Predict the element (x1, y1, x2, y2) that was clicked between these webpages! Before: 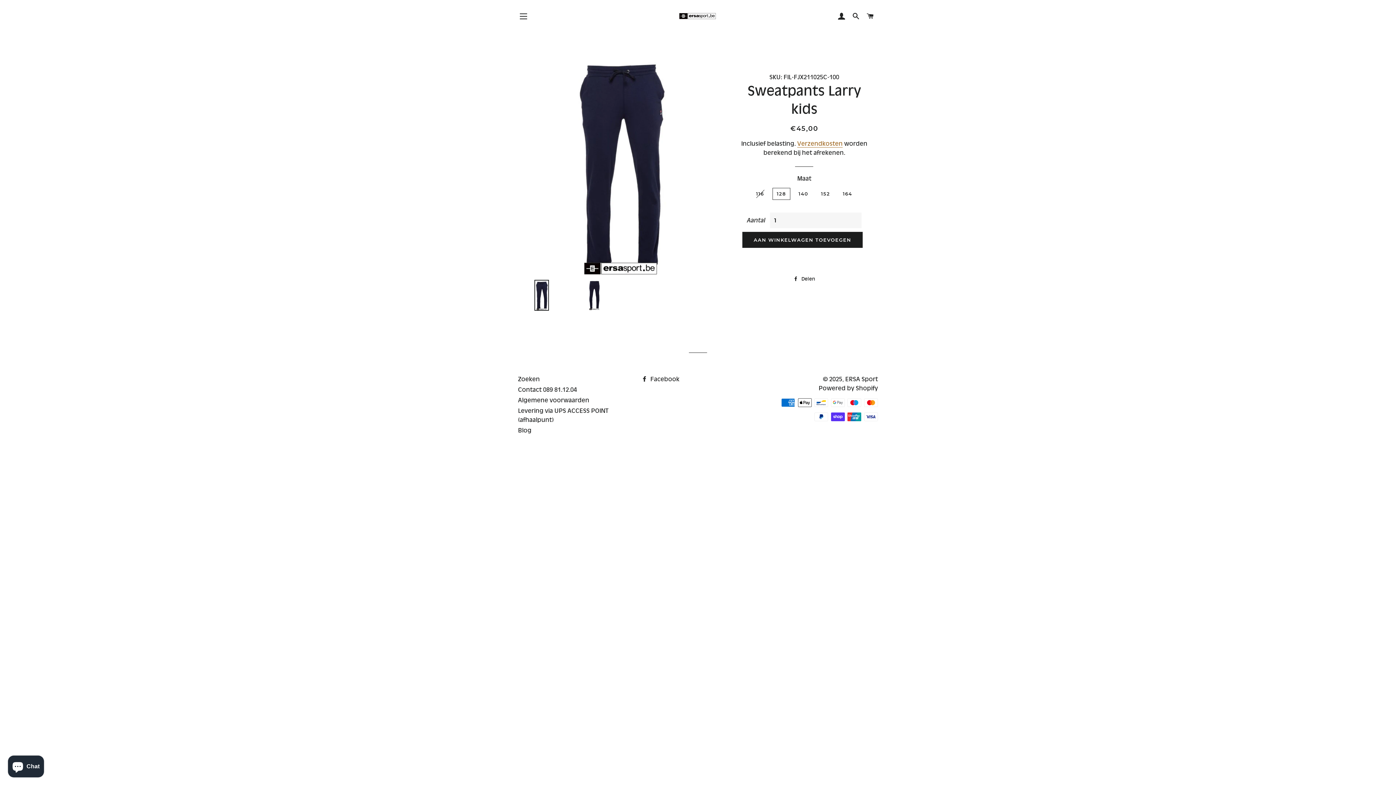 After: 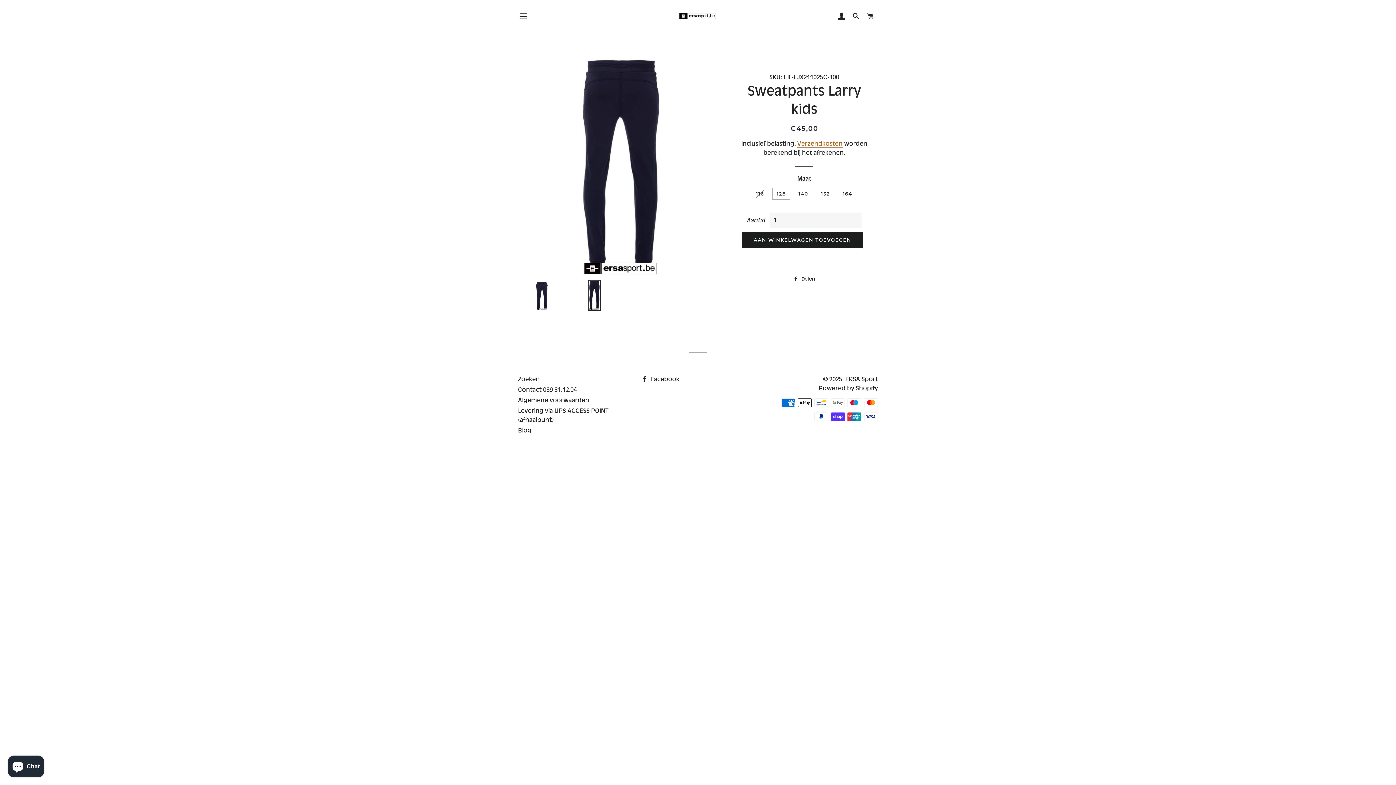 Action: bbox: (570, 280, 618, 310)